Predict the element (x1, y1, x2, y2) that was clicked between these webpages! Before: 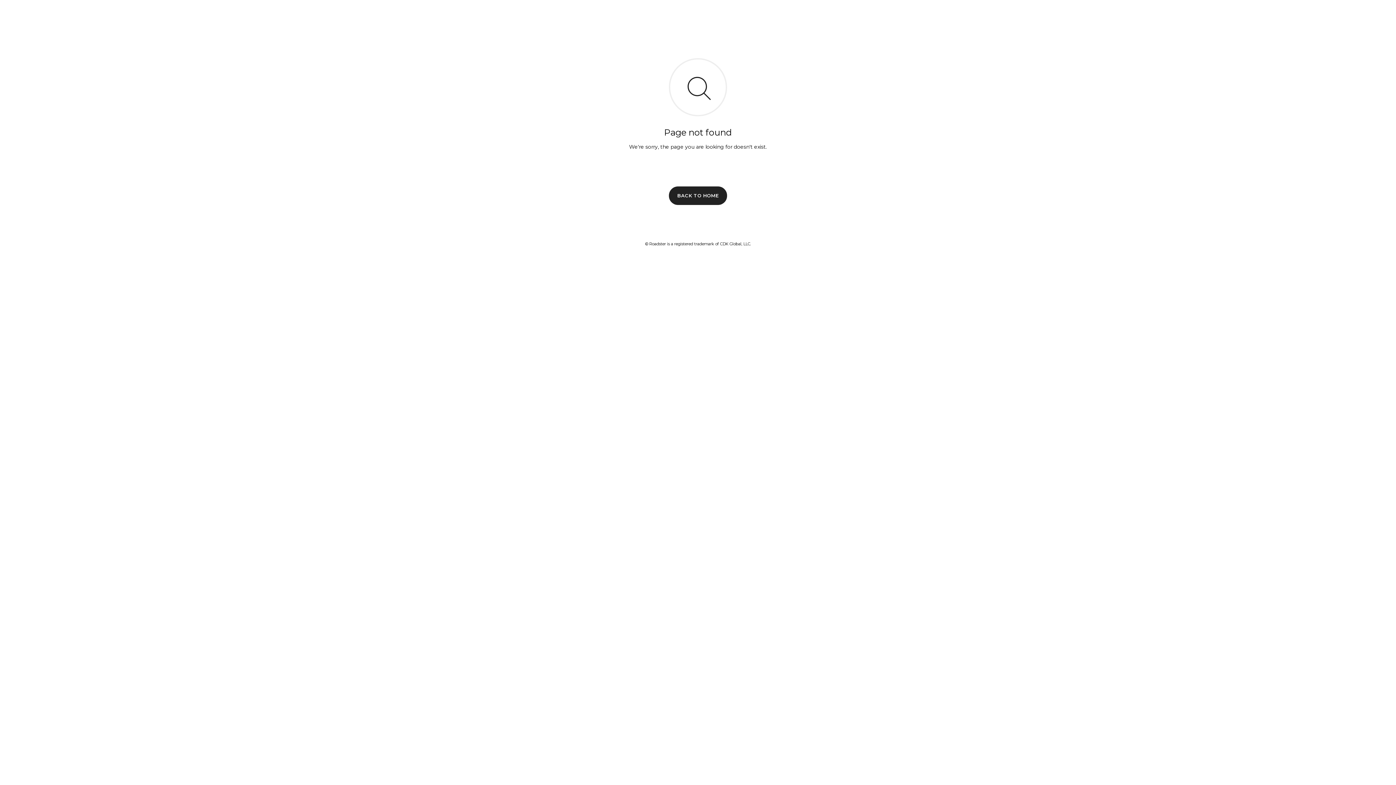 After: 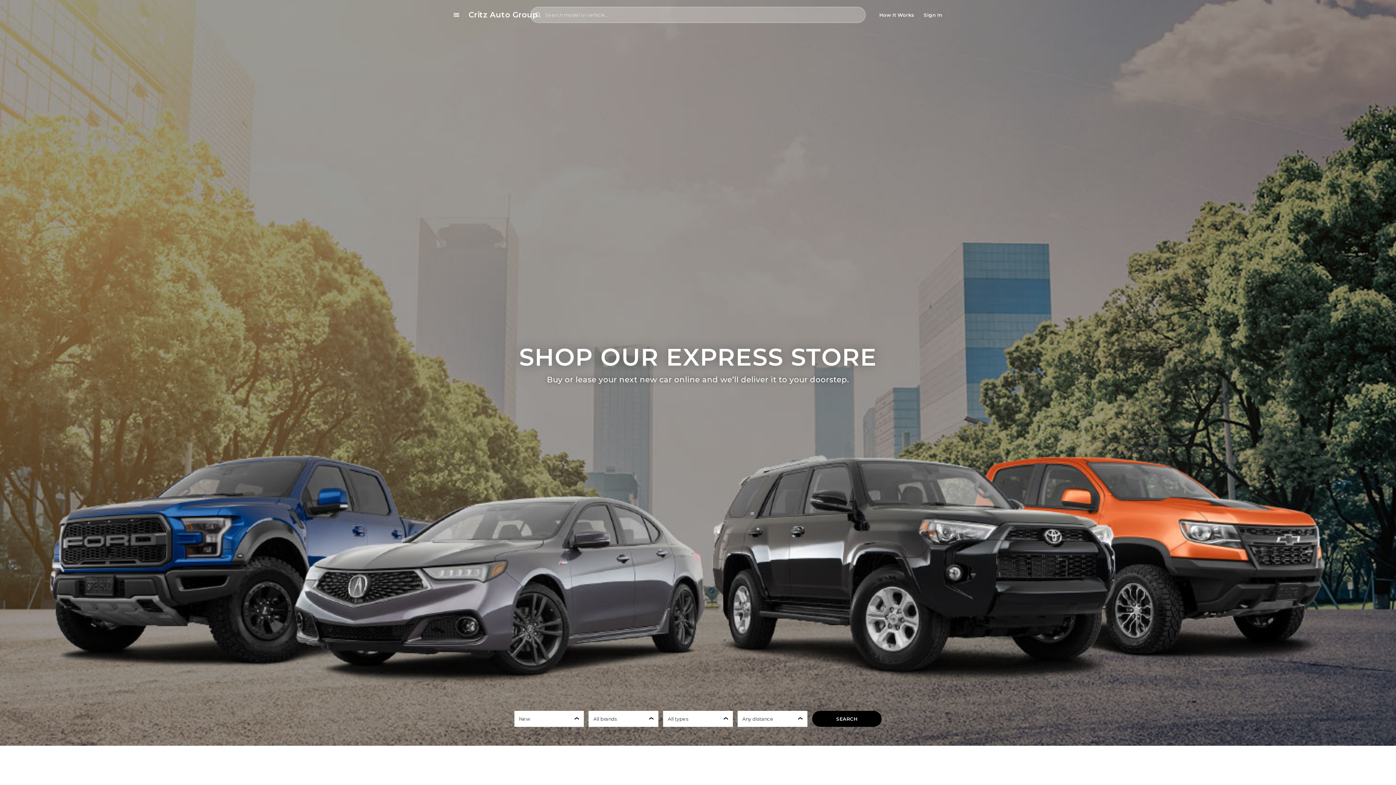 Action: bbox: (669, 186, 727, 204) label: BACK TO HOME